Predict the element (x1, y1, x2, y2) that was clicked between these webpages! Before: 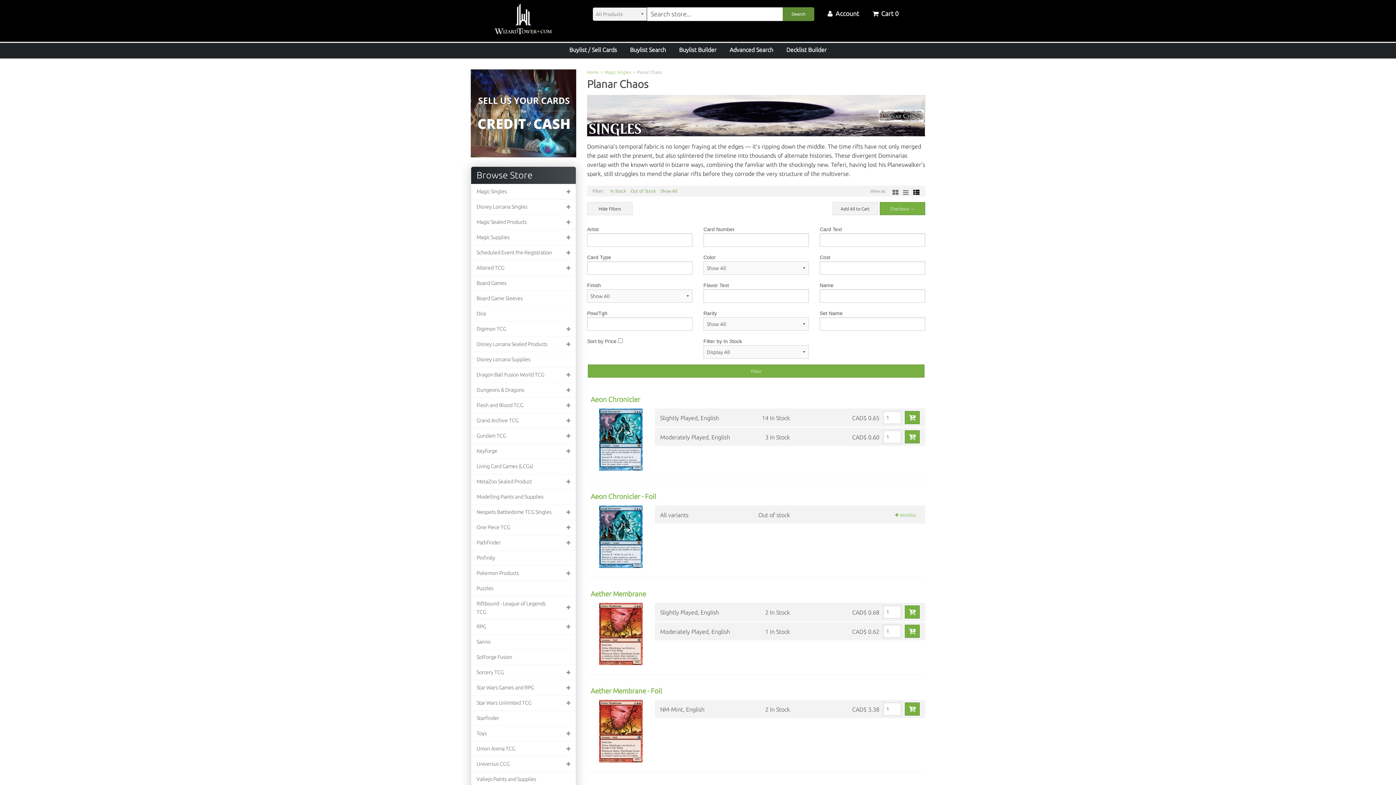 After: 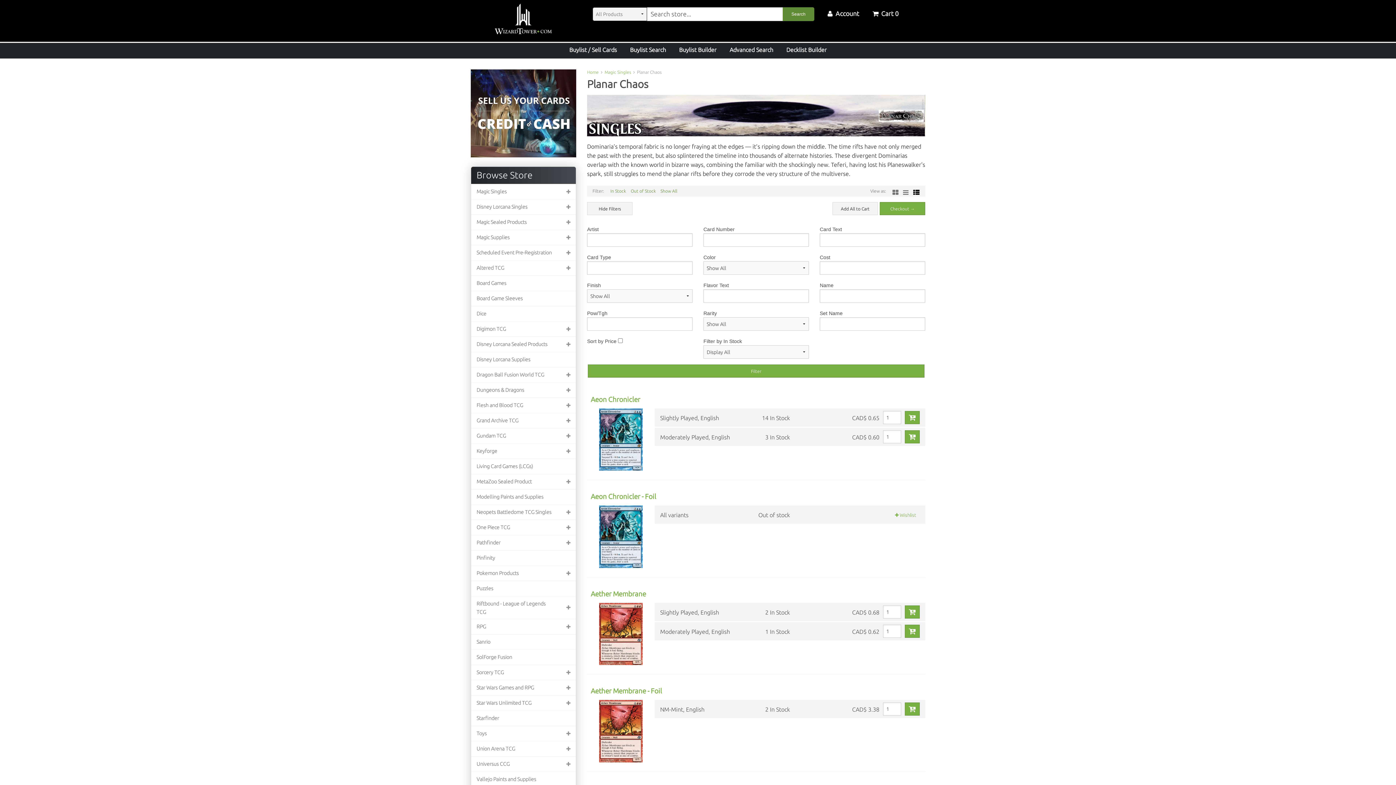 Action: bbox: (913, 189, 920, 196)